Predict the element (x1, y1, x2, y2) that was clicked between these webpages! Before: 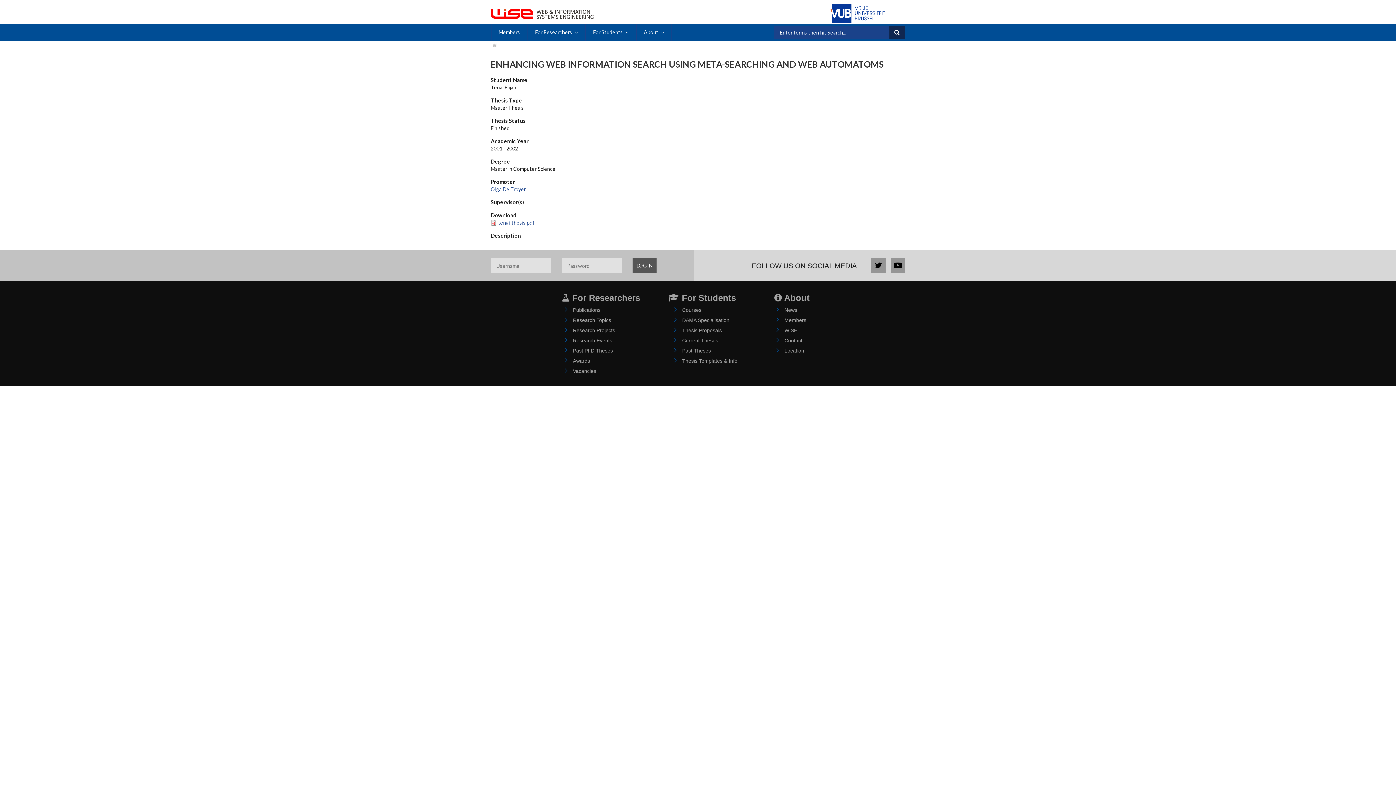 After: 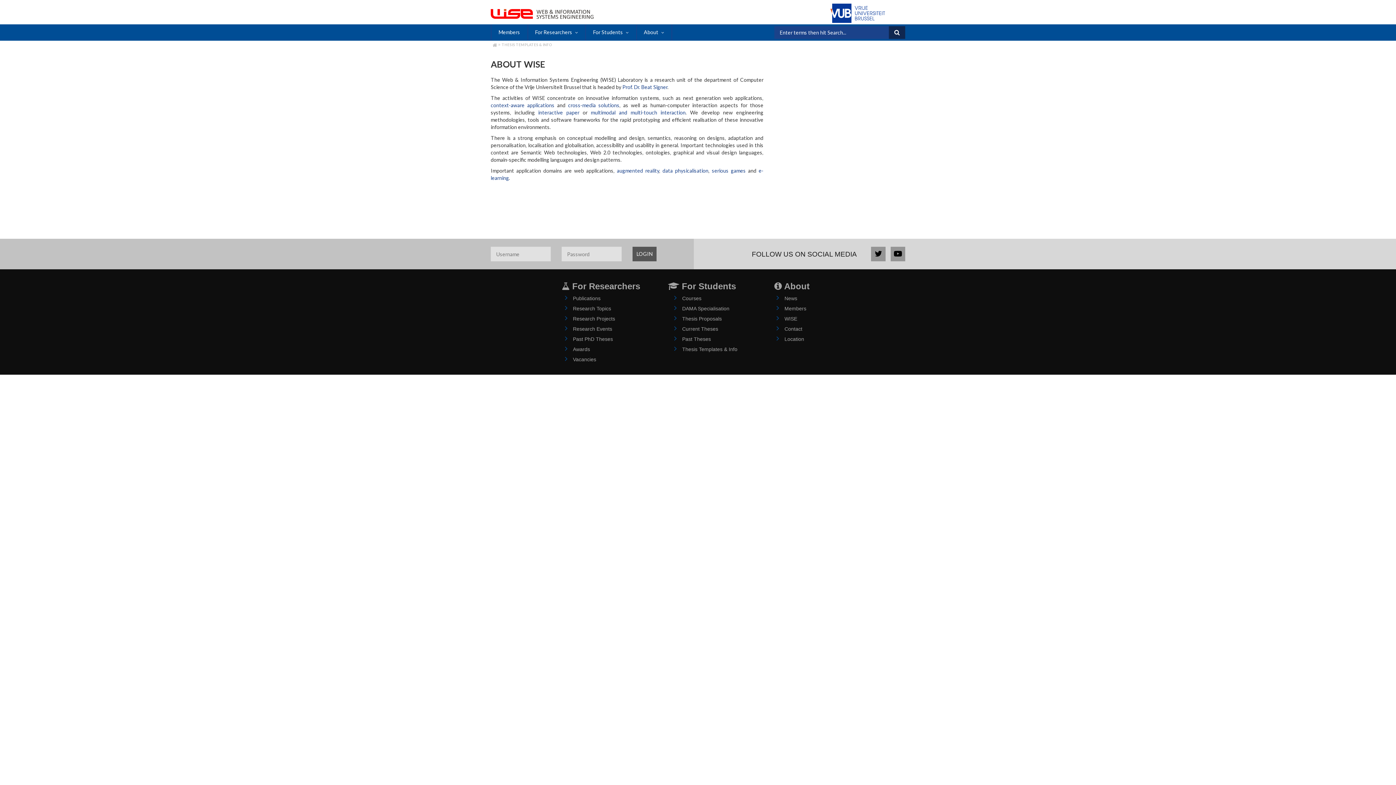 Action: label: WISE bbox: (784, 327, 797, 333)